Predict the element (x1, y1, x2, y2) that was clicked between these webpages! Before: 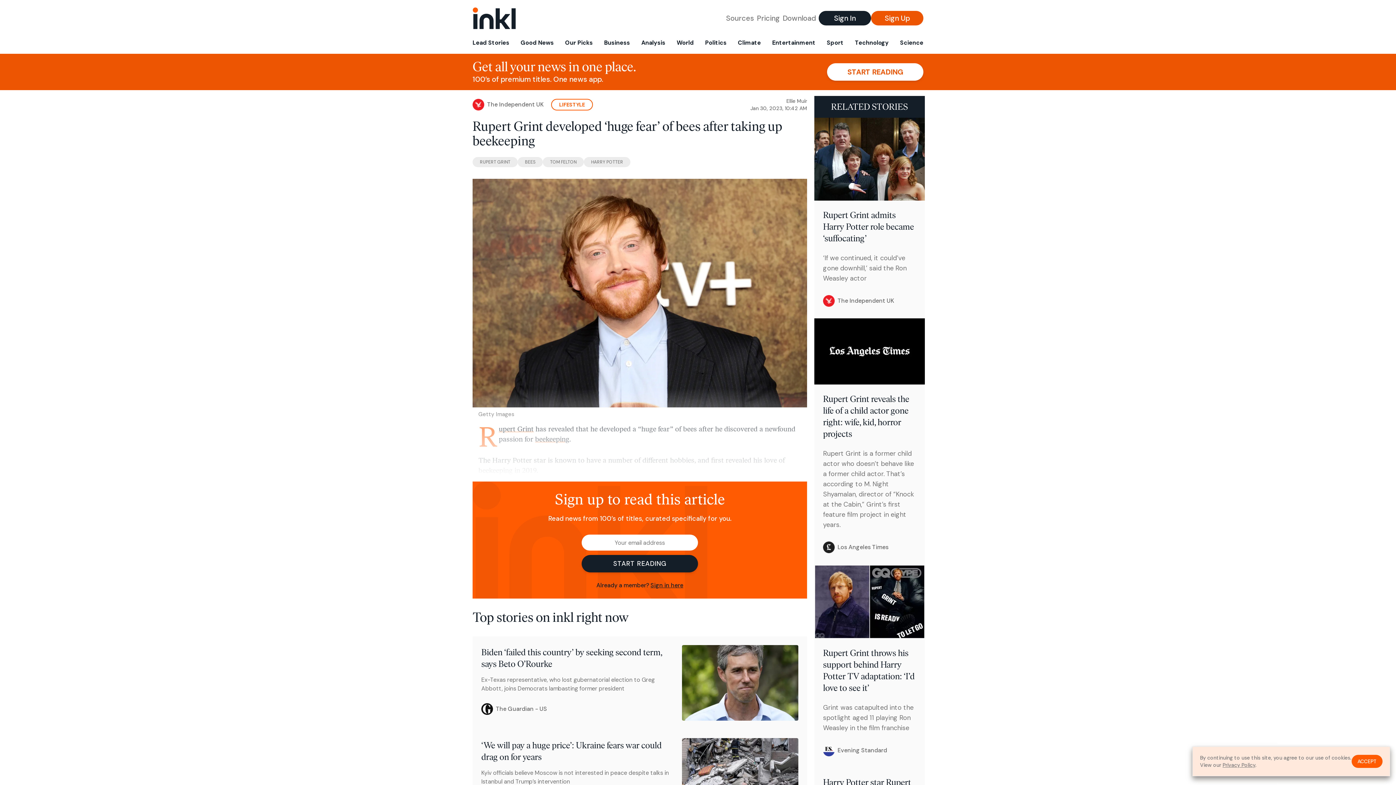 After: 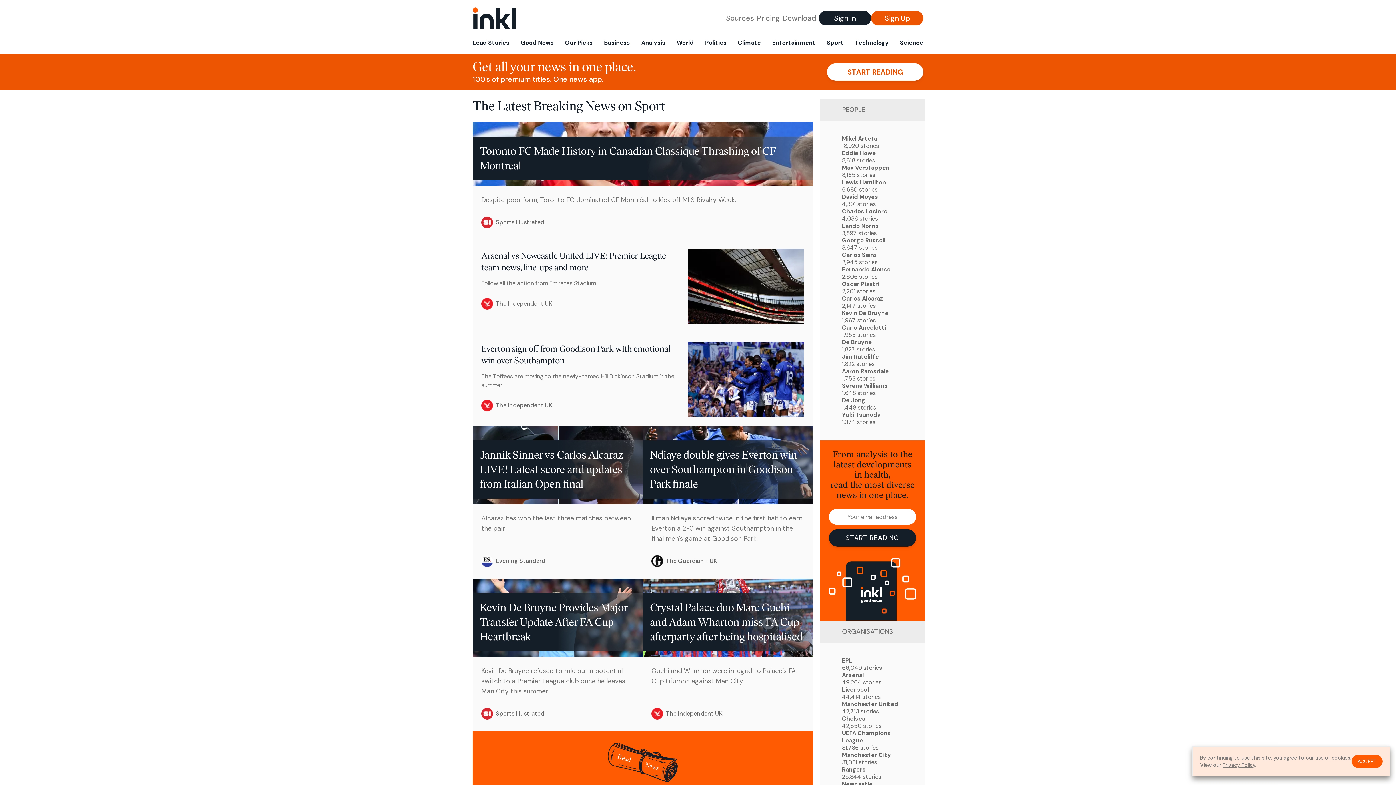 Action: label: Sport bbox: (824, 36, 846, 53)